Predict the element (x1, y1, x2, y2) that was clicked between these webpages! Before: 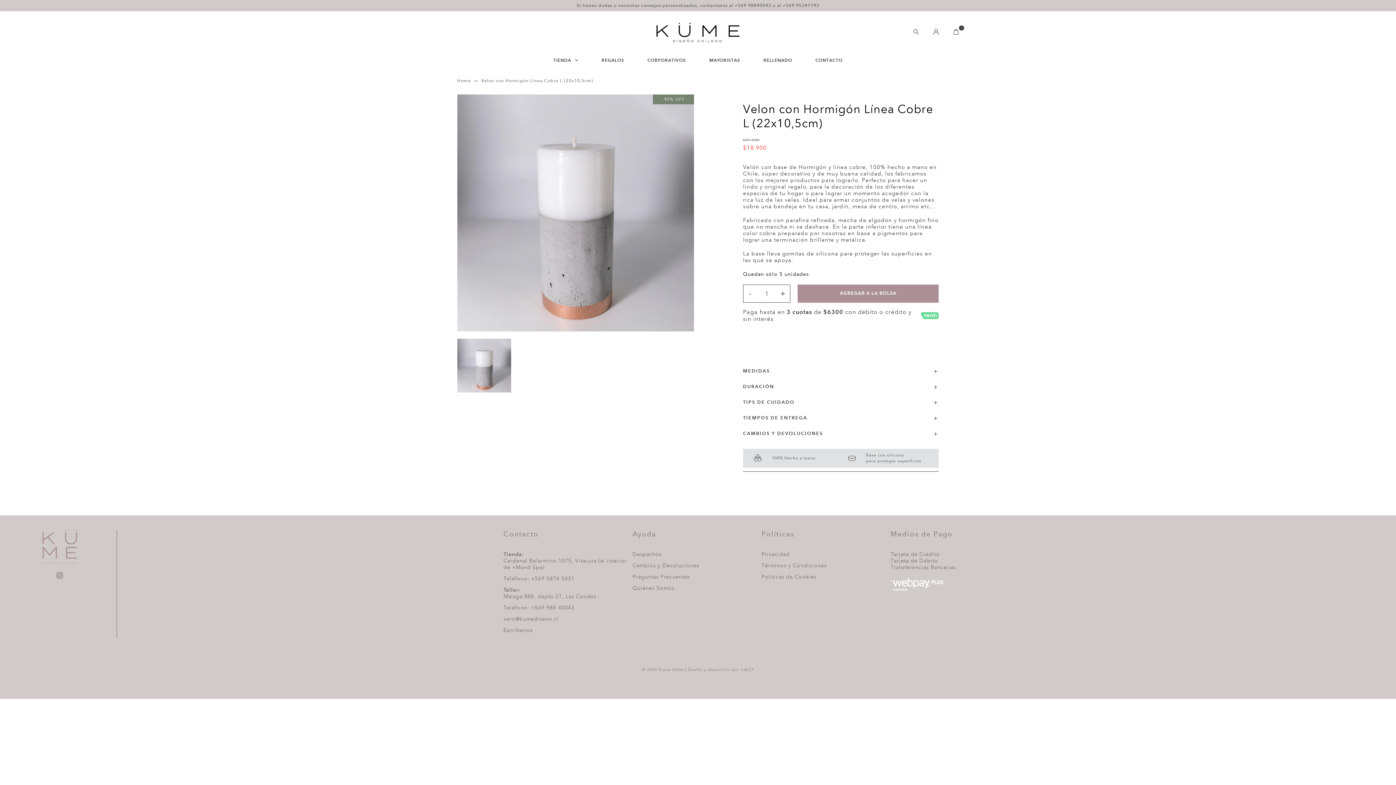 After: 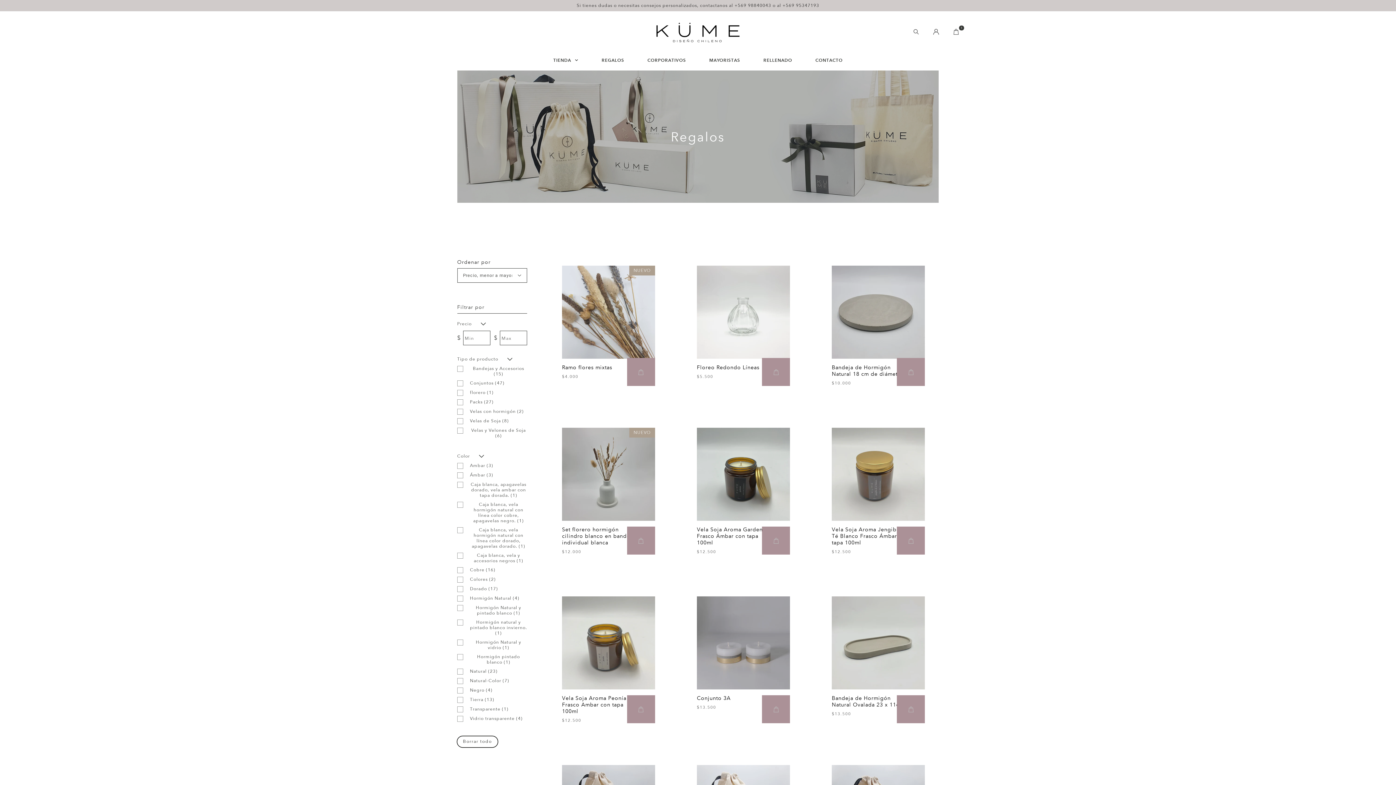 Action: bbox: (601, 57, 624, 62) label: REGALOS